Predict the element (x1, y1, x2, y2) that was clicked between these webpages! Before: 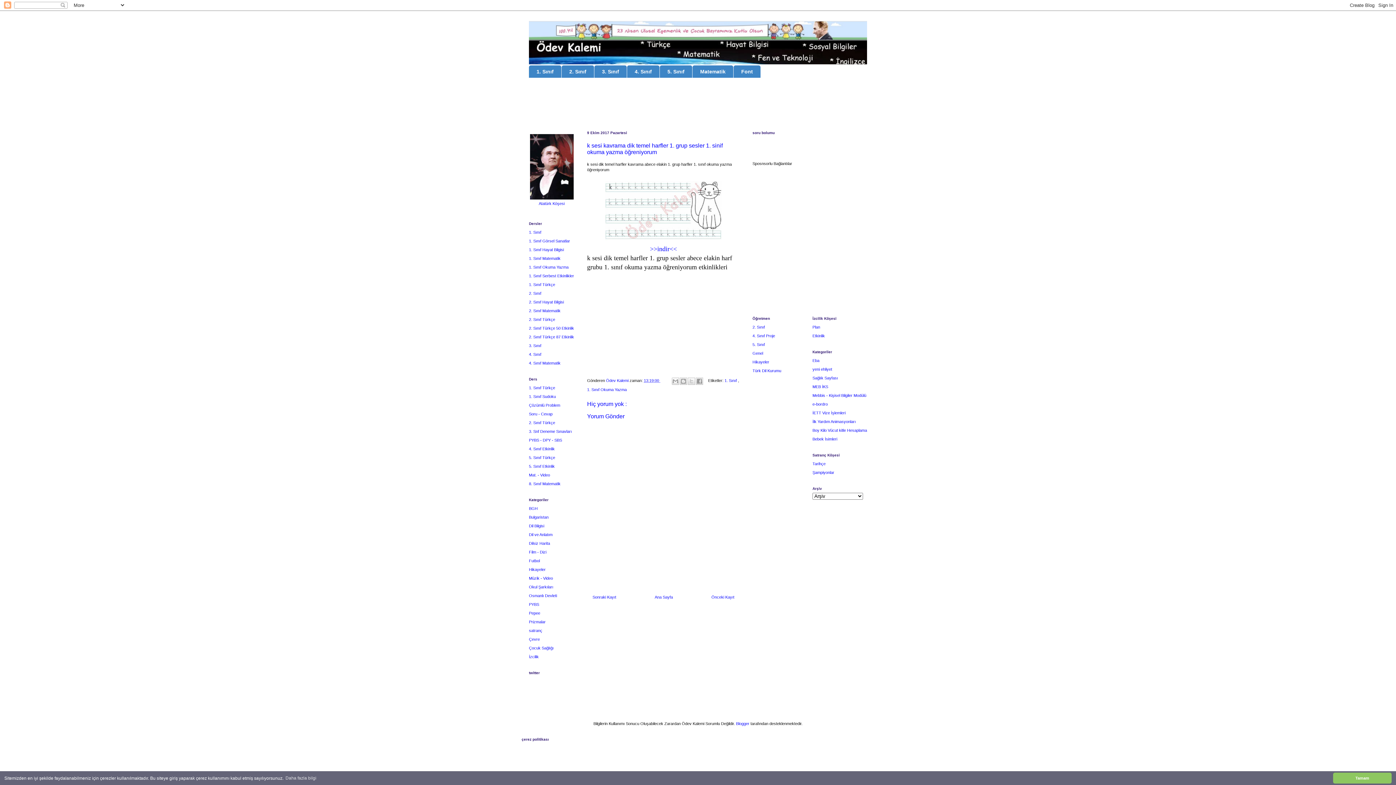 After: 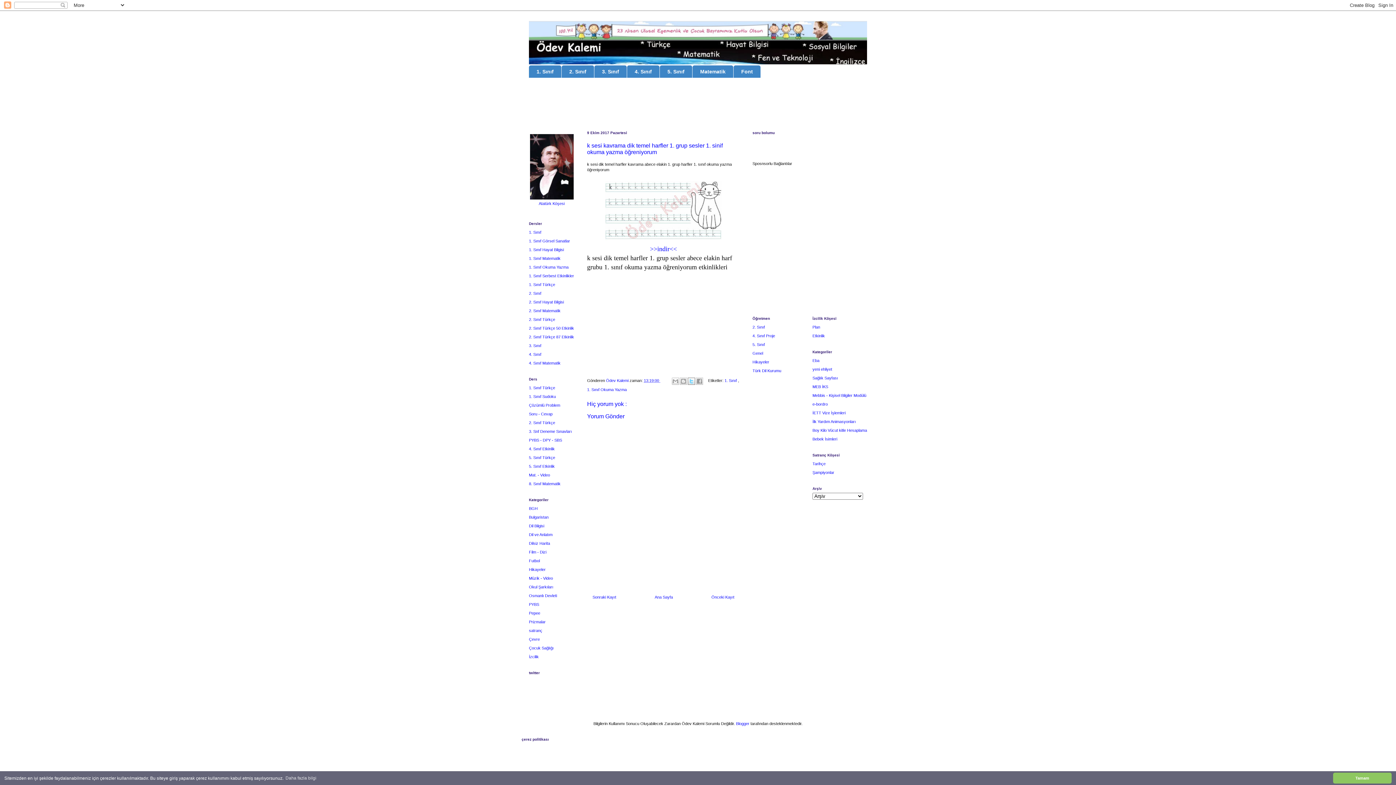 Action: bbox: (688, 377, 695, 384) label: X'te paylaş